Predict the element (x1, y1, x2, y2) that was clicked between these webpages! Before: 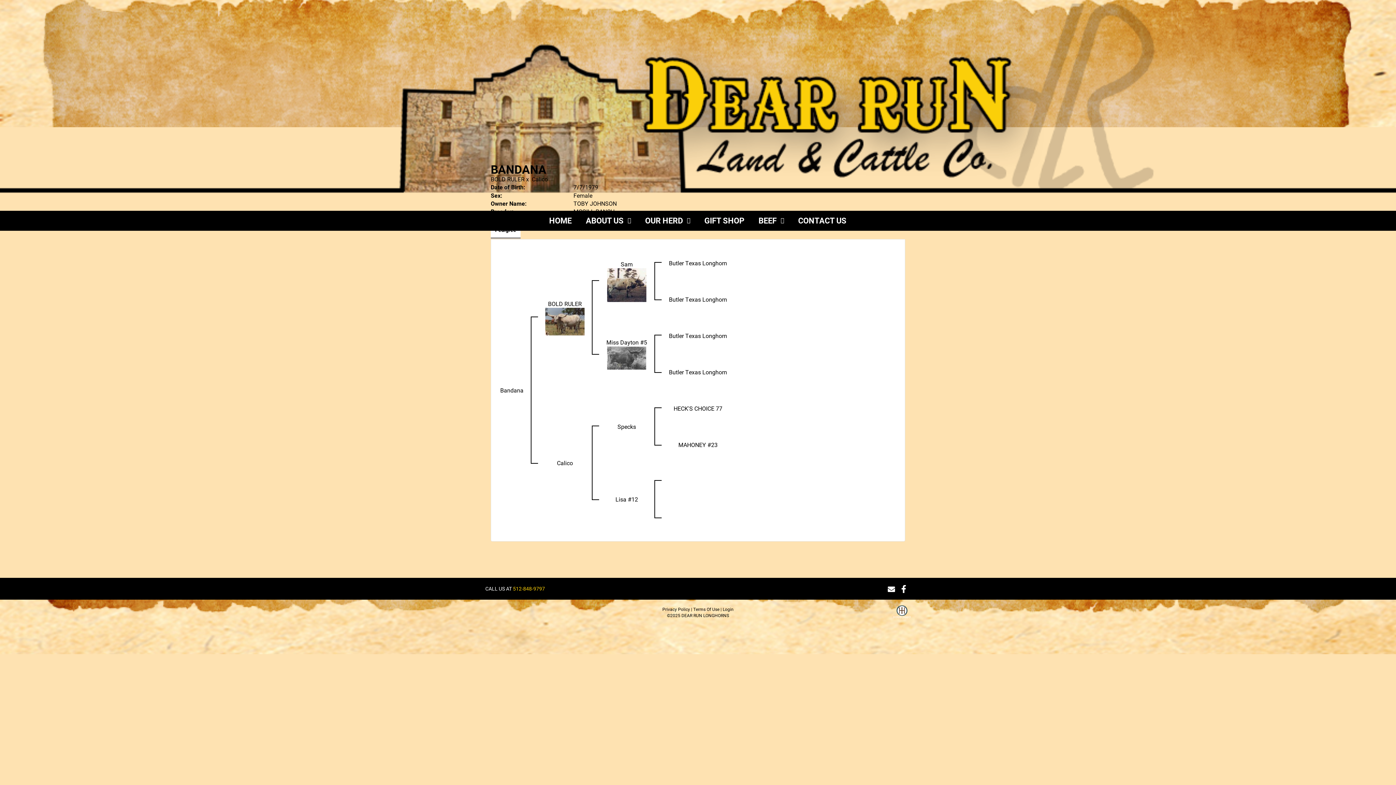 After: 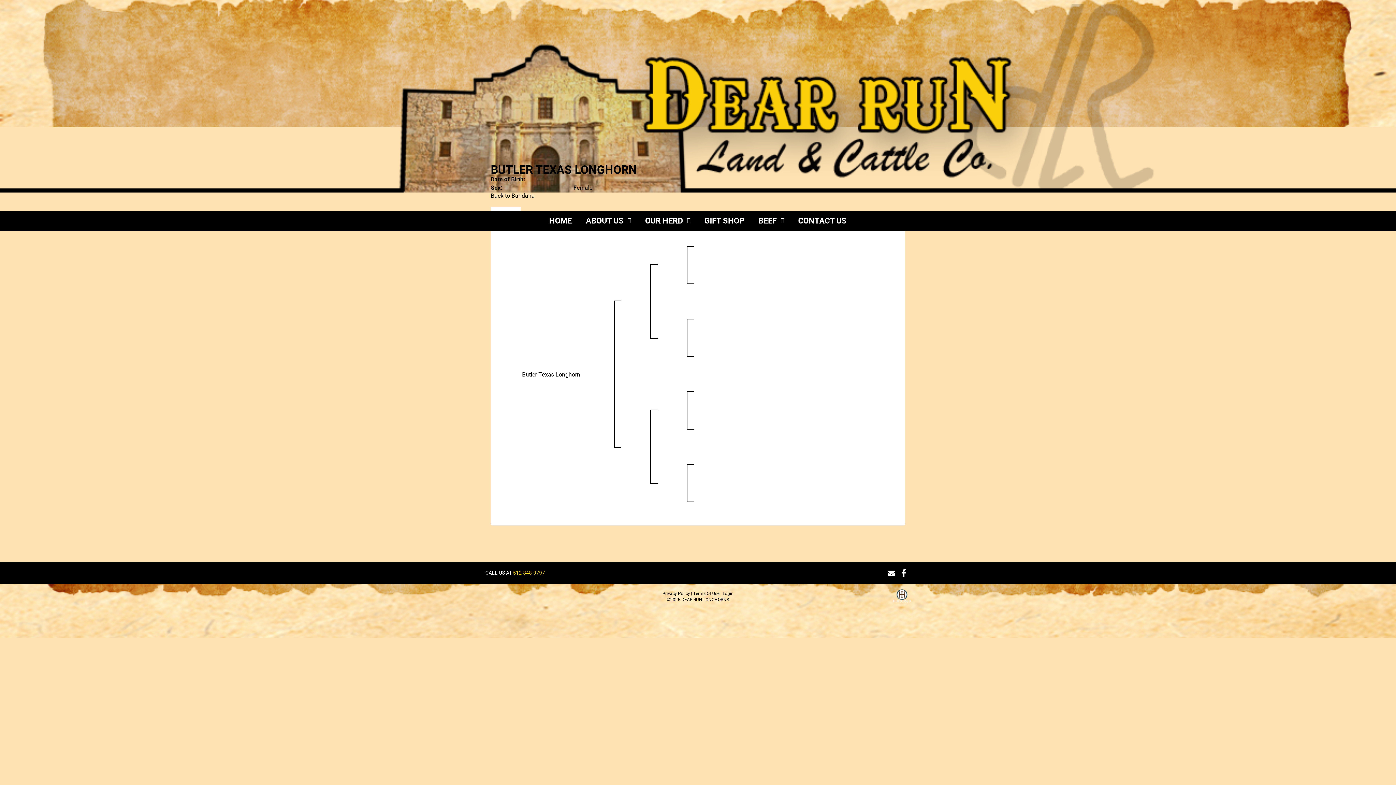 Action: label: Butler Texas Longhorn bbox: (669, 368, 727, 376)